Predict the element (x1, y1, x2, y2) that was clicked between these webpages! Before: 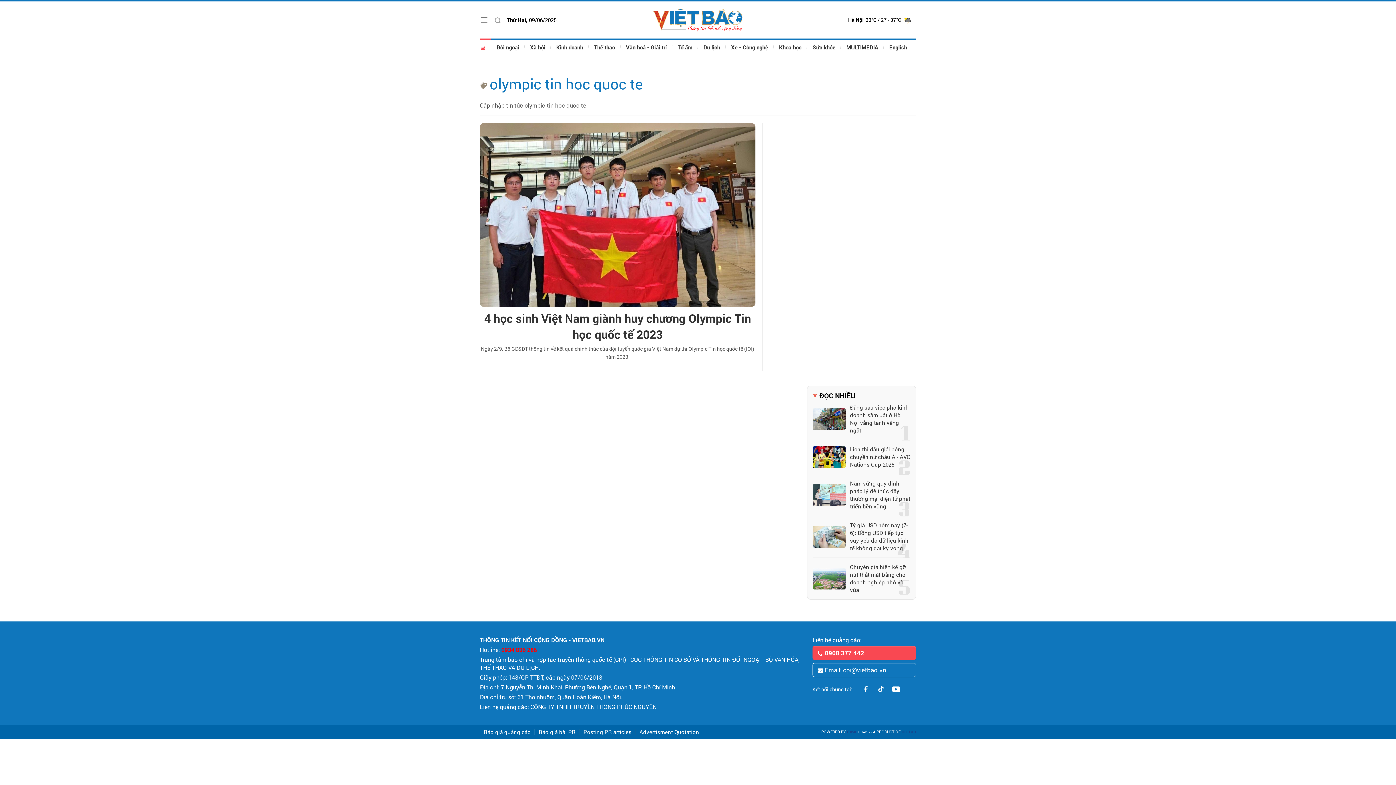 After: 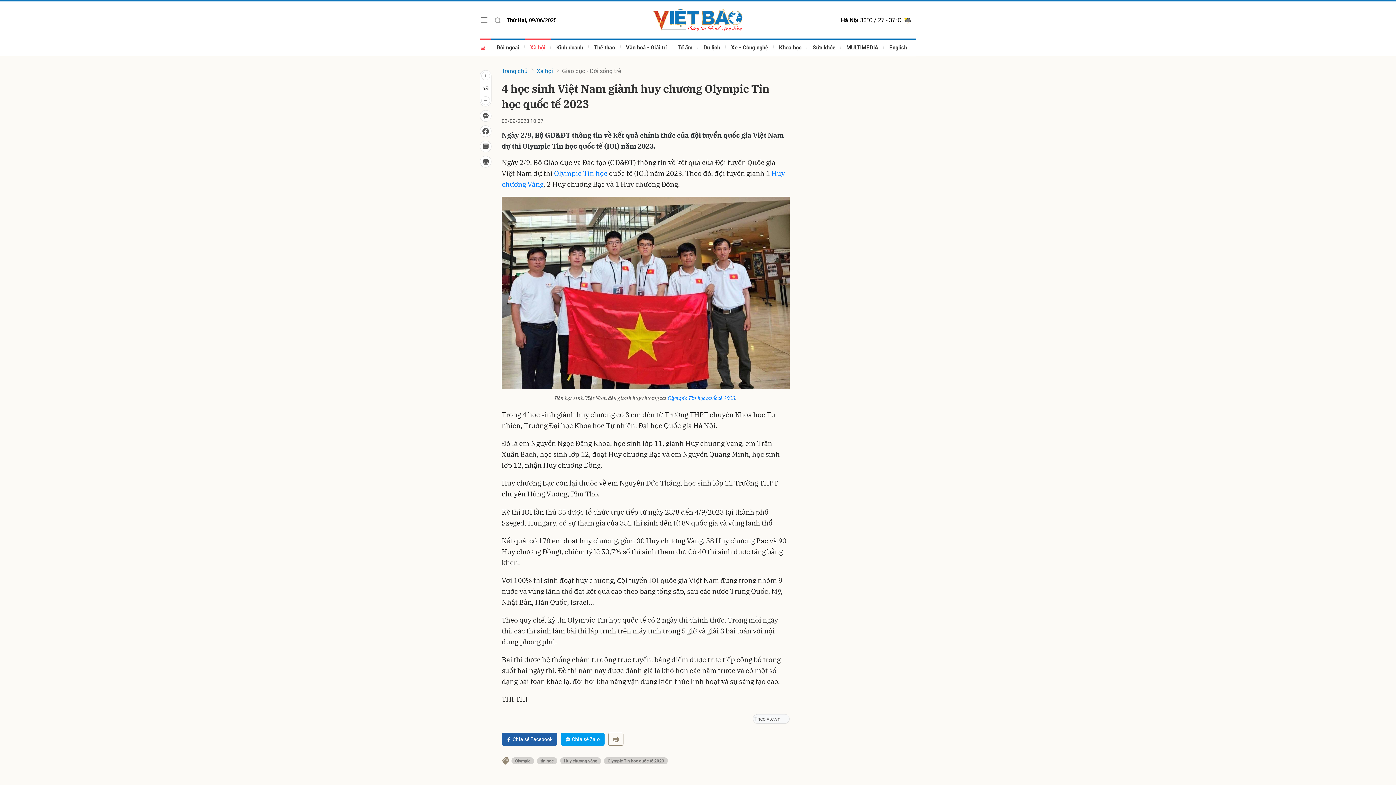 Action: bbox: (480, 345, 755, 361) label: Ngày 2/9, Bộ GD&ĐT thông tin về kết quả chính thức của đội tuyển quốc gia Việt Nam dự thi Olympic Tin học quốc tế (IOI) năm 2023.